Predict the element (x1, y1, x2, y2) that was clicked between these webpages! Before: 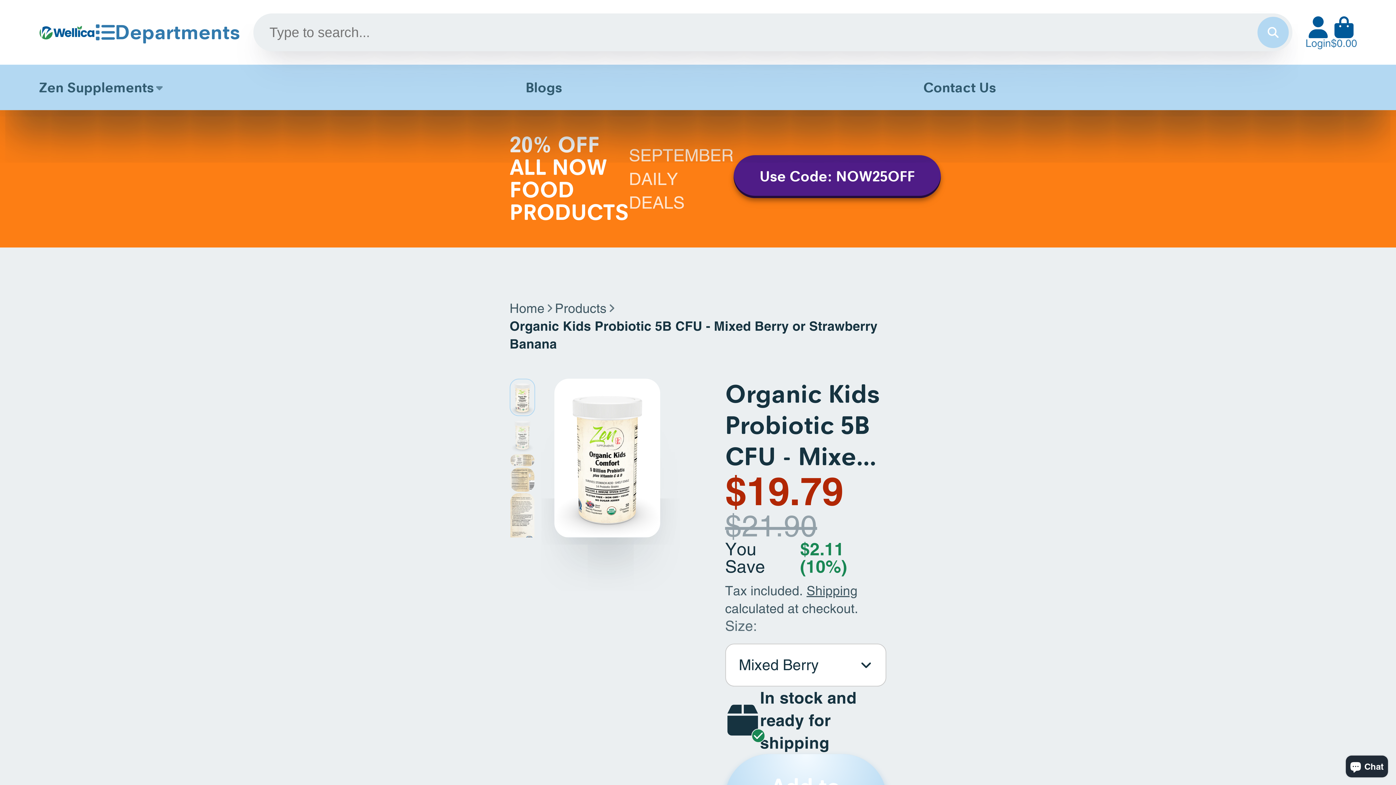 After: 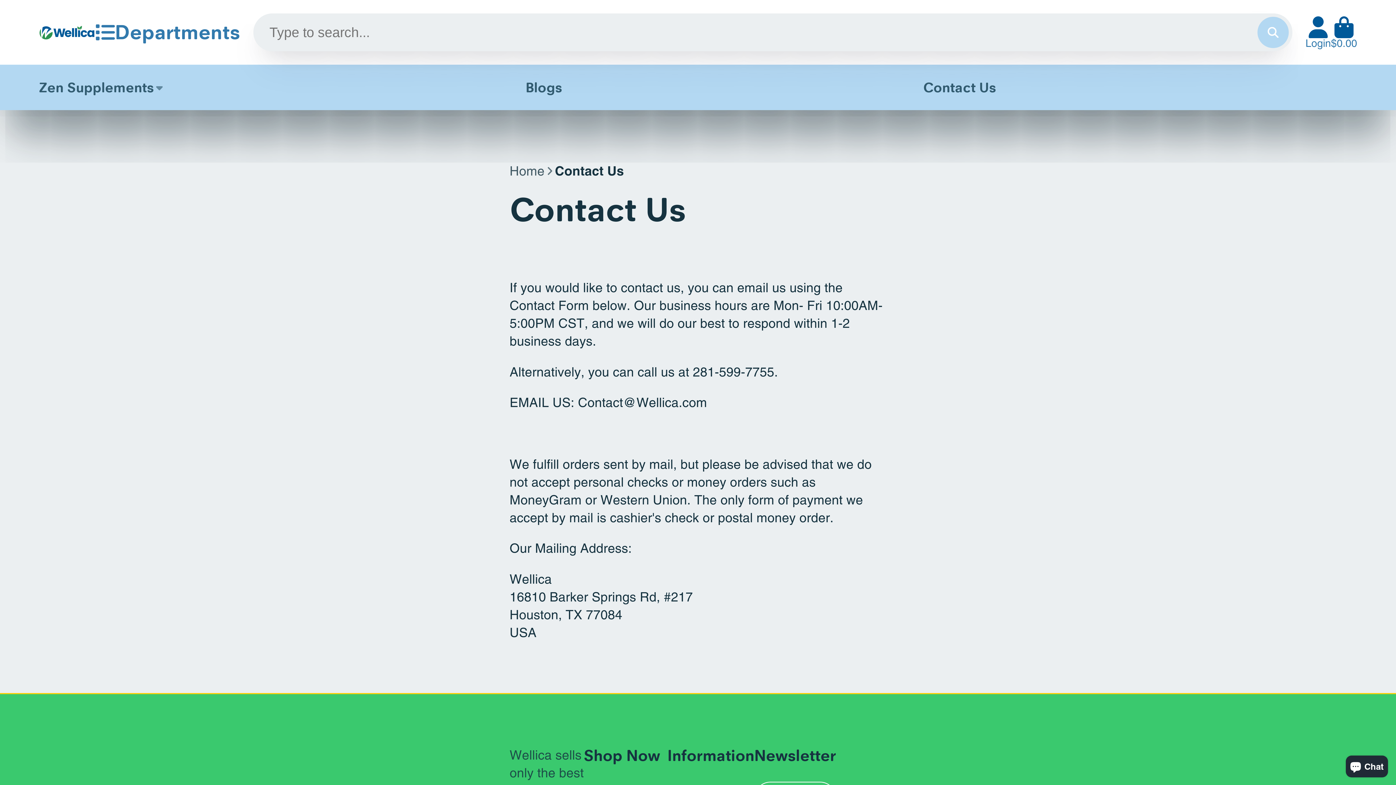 Action: label: Contact Us bbox: (923, 64, 996, 110)